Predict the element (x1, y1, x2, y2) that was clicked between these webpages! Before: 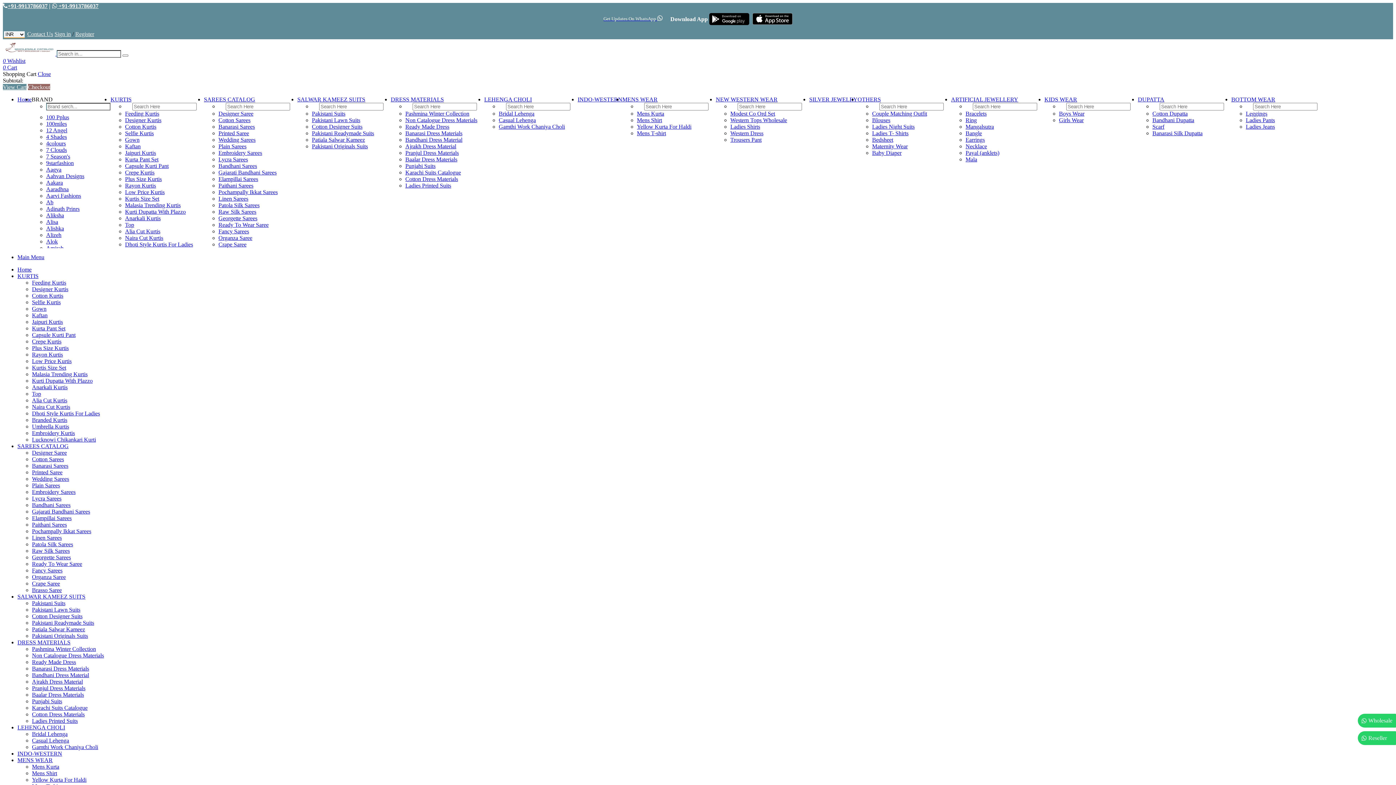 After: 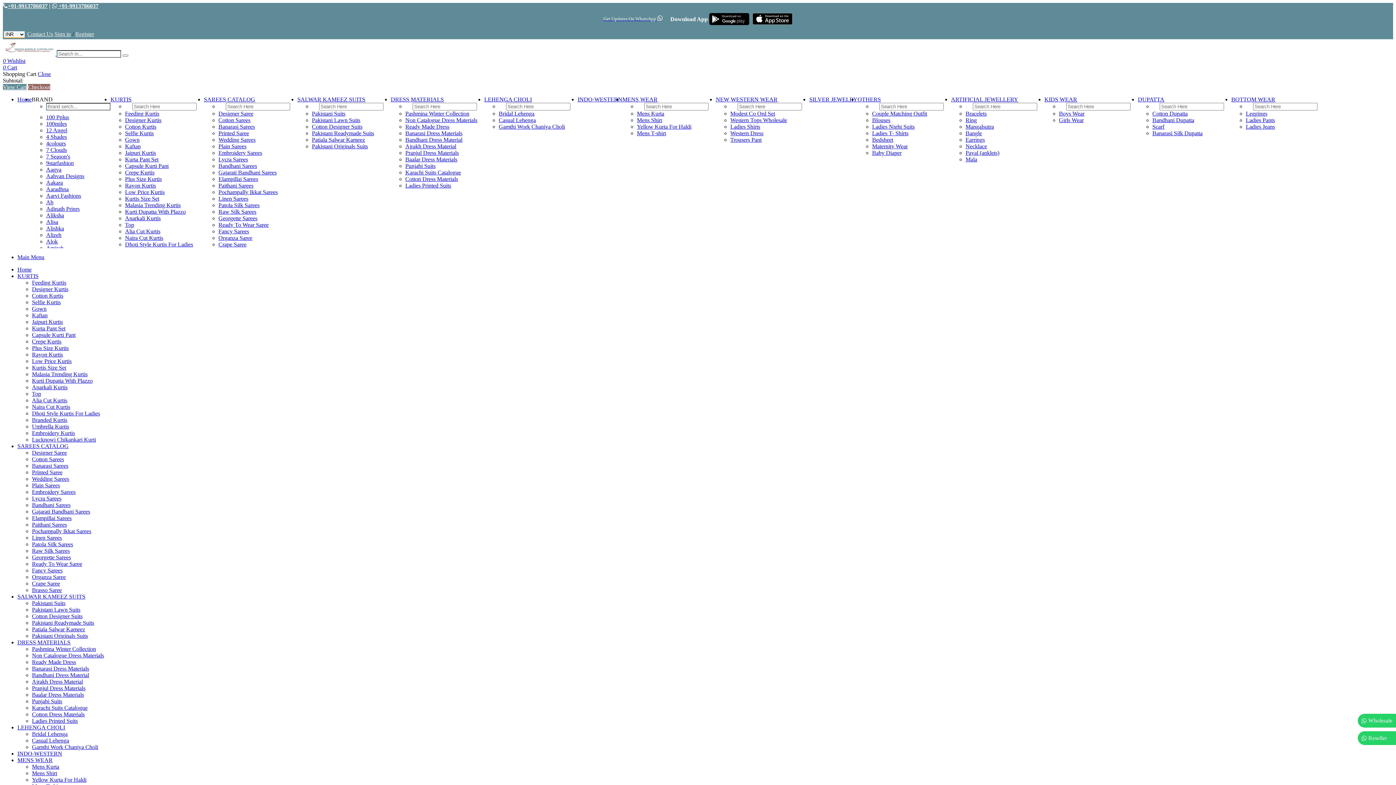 Action: label: Casual Lehenga bbox: (498, 117, 536, 123)